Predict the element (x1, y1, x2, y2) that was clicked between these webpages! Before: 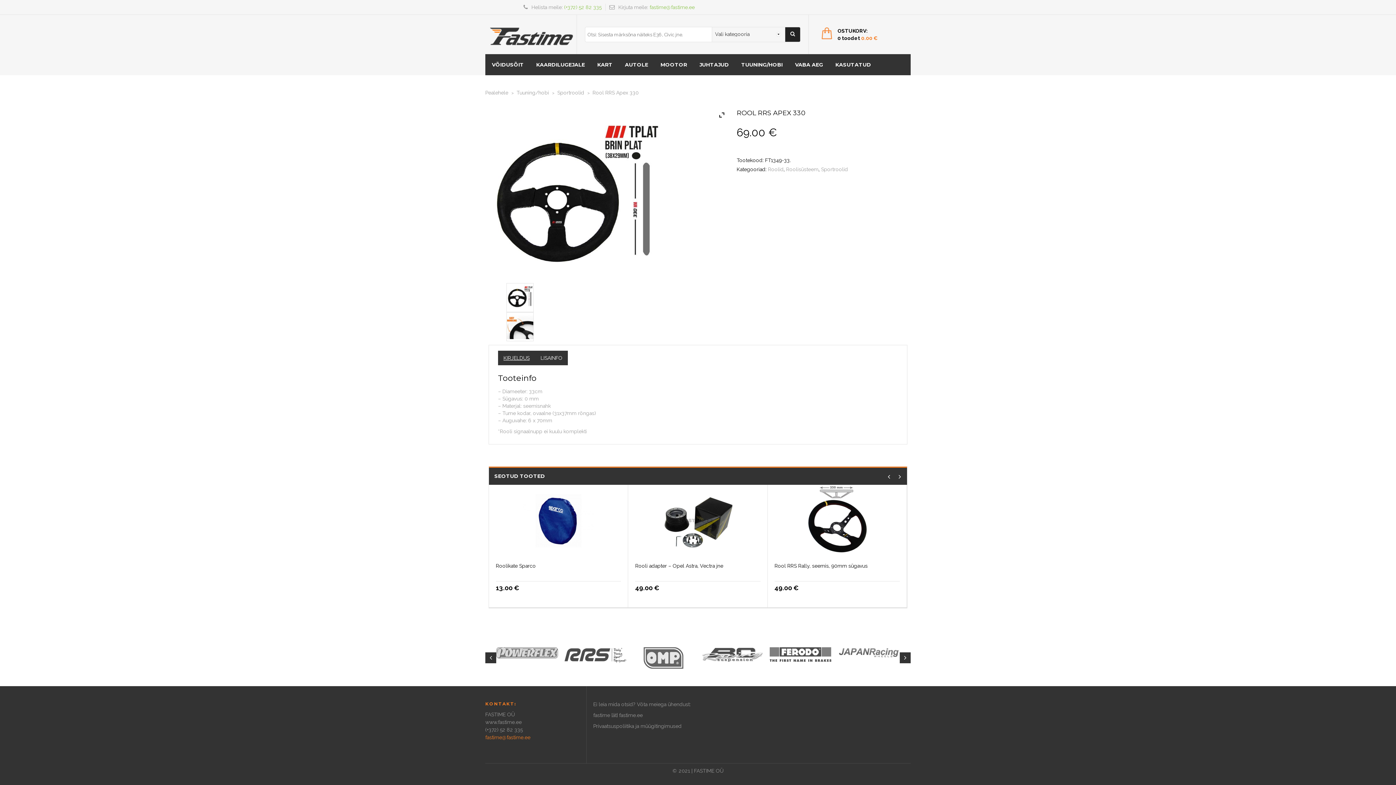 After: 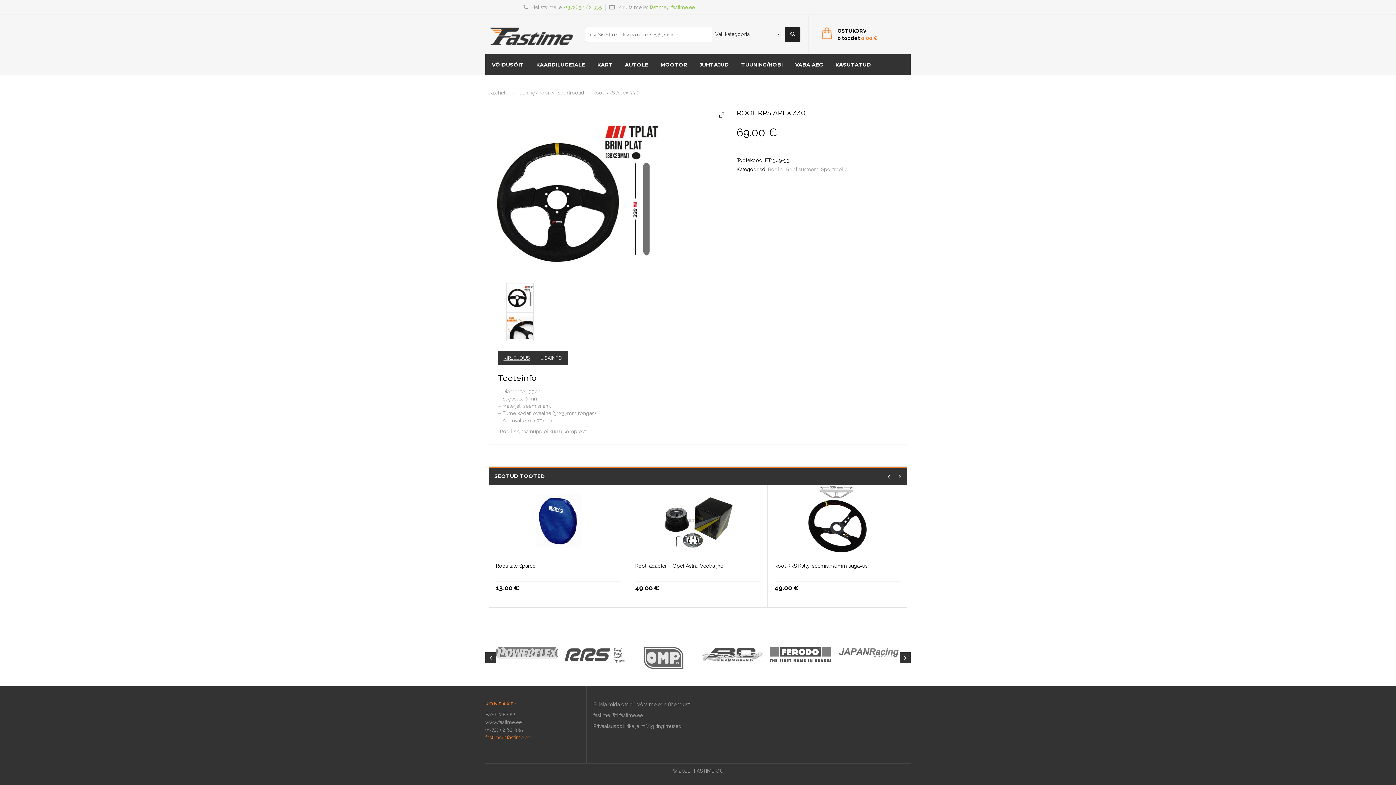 Action: label: fastime@fastime.ee bbox: (485, 734, 530, 740)